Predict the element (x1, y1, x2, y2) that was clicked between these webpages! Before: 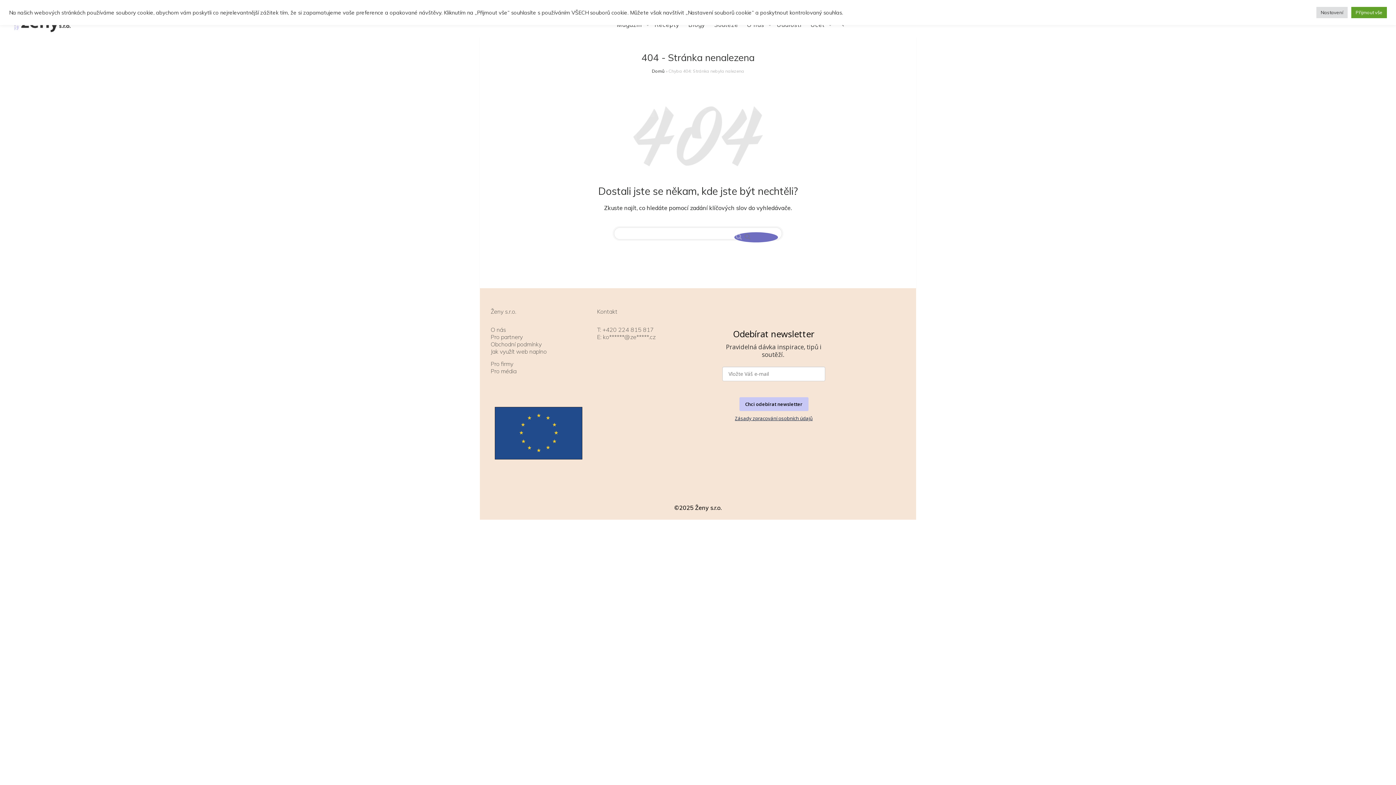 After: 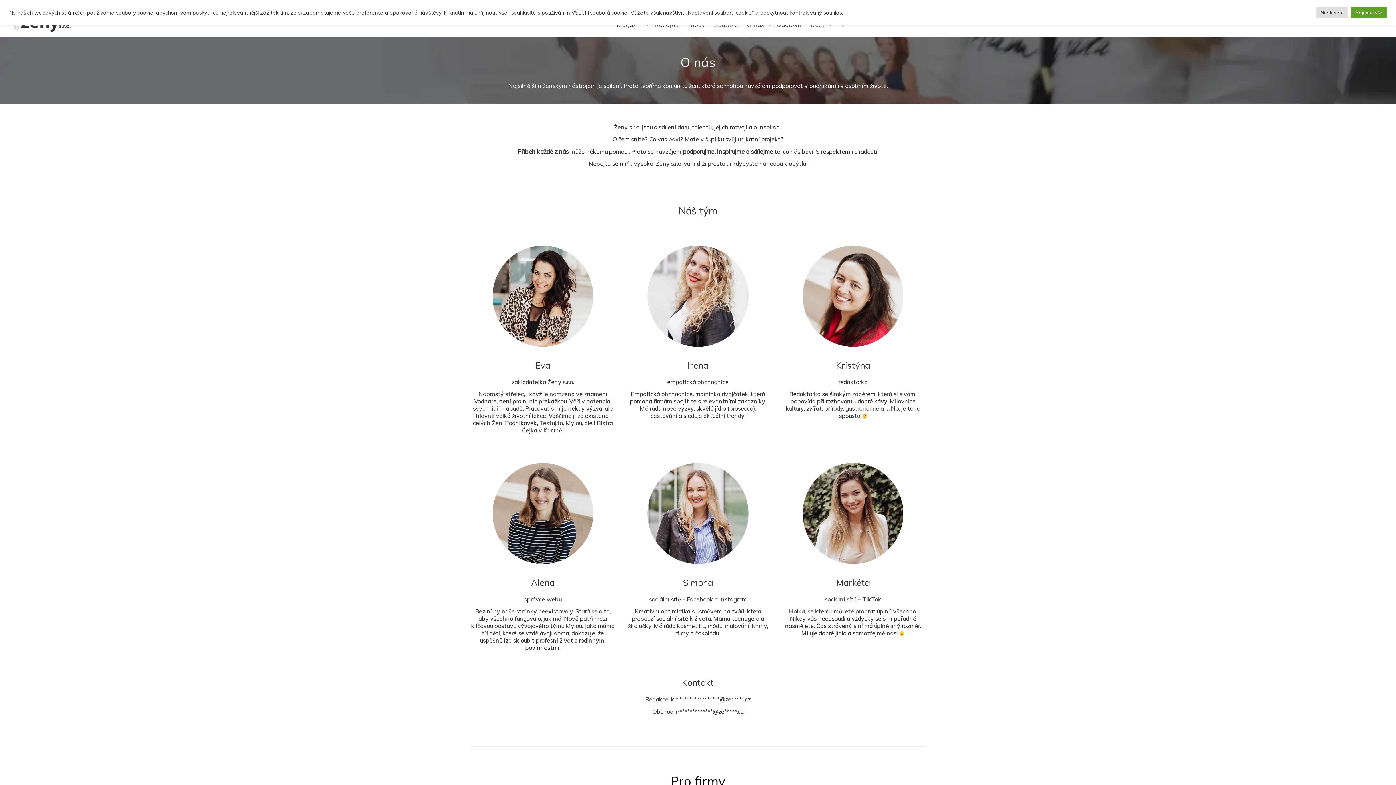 Action: bbox: (490, 326, 506, 333) label: O nás